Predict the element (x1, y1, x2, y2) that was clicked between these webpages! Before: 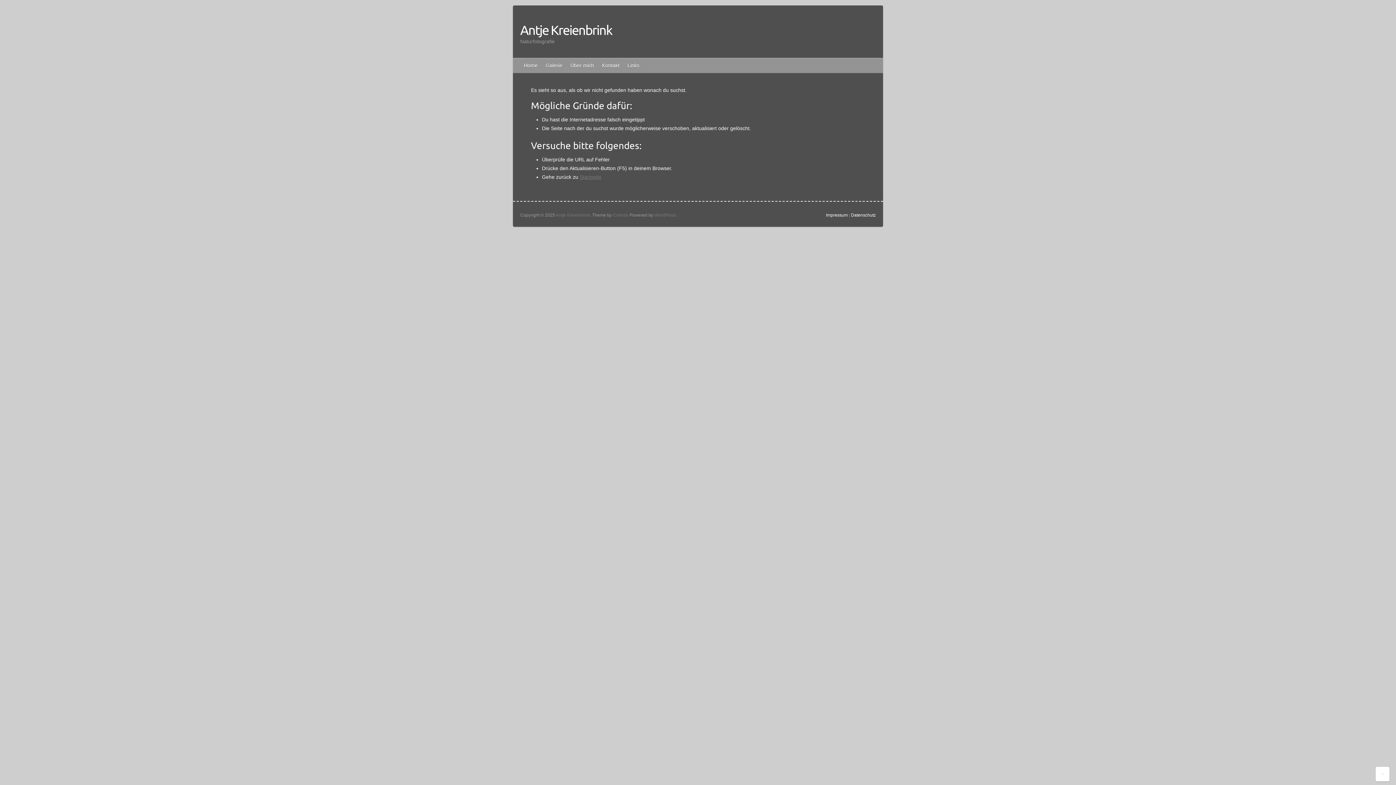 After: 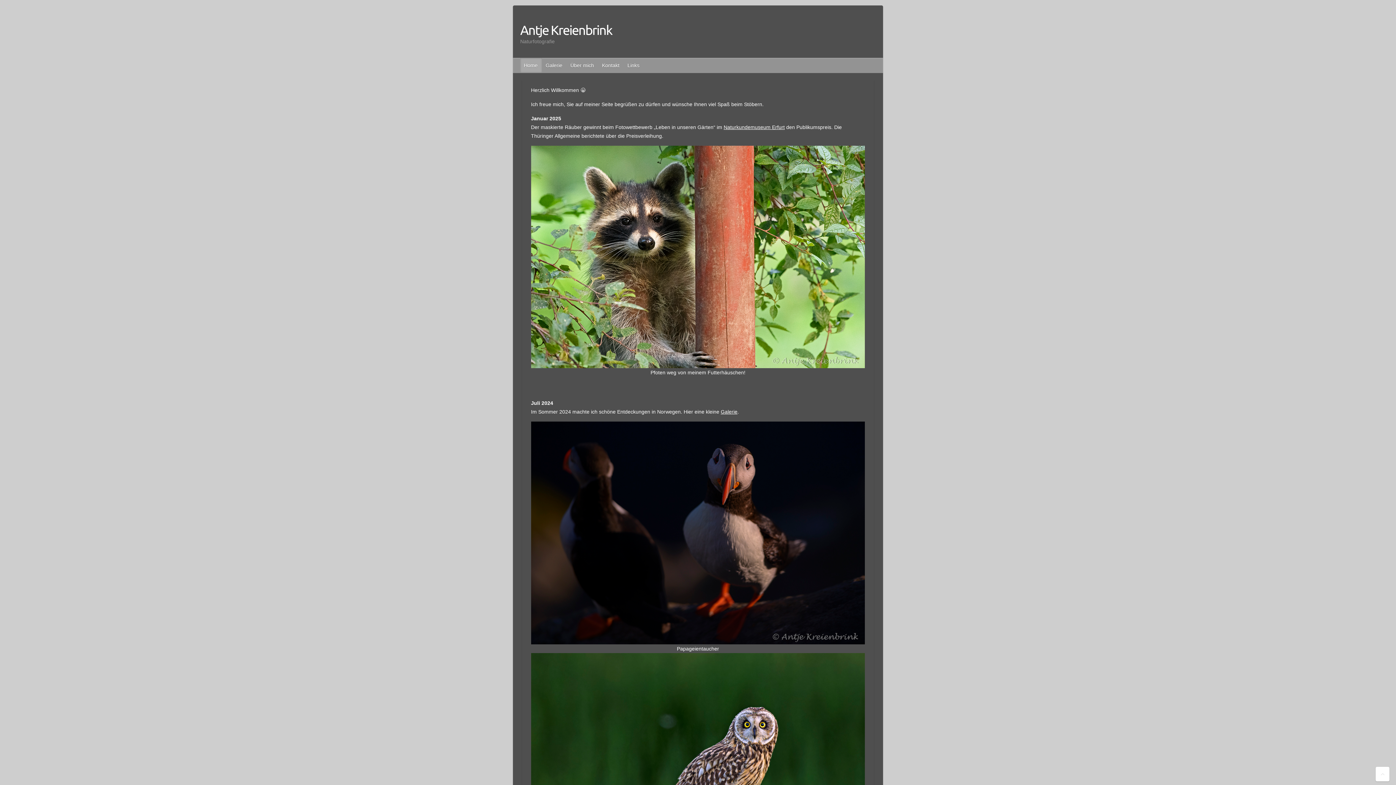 Action: bbox: (579, 174, 601, 179) label: Startseite